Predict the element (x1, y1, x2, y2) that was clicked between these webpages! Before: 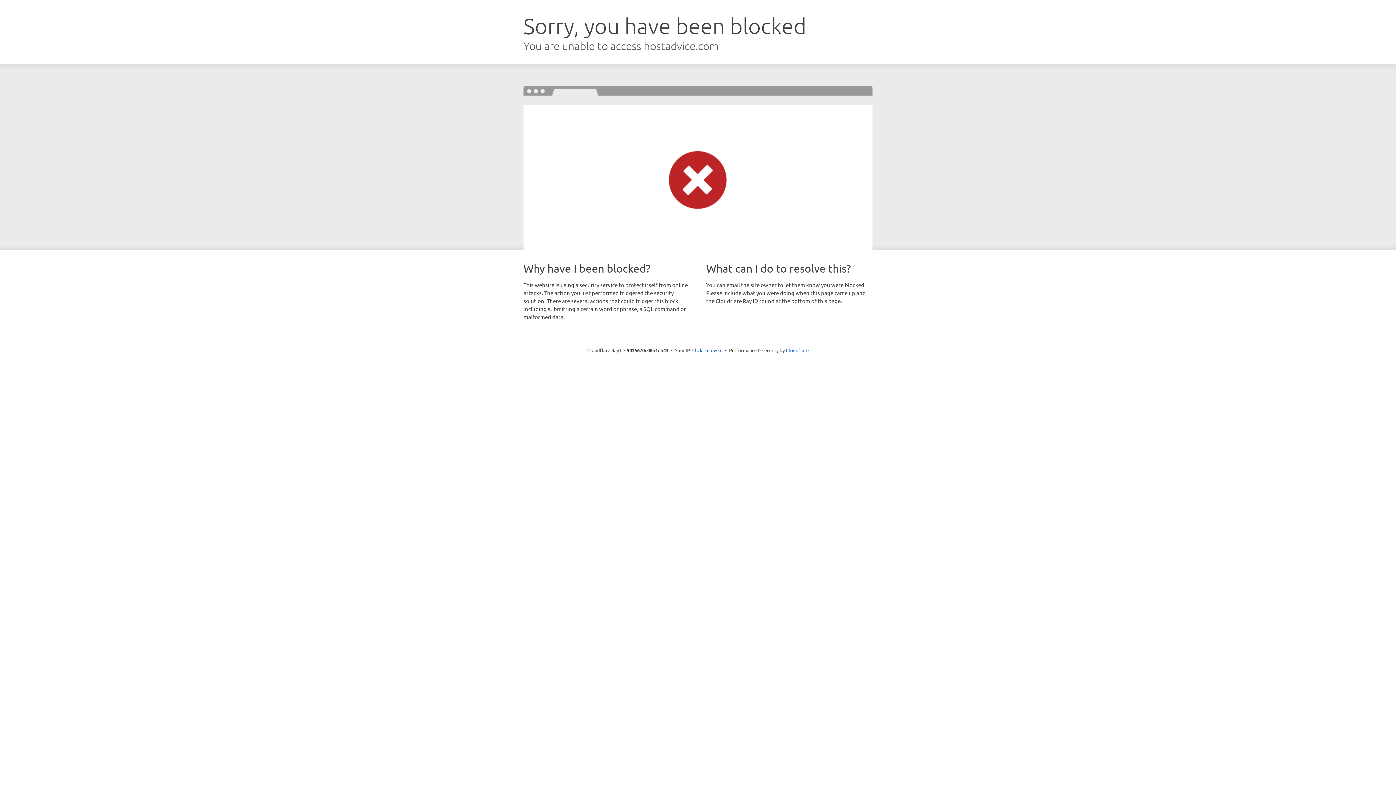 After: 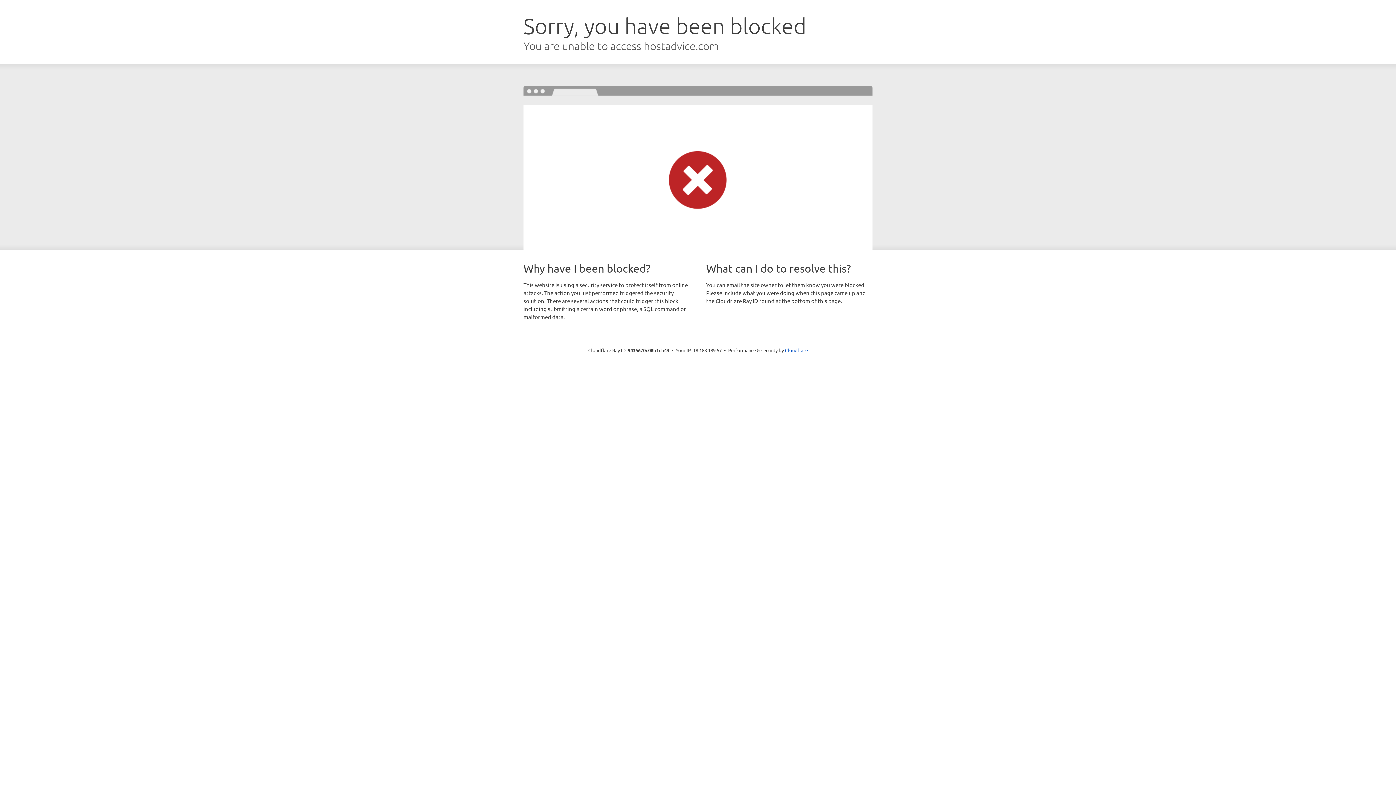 Action: label: Click to reveal bbox: (692, 346, 722, 353)